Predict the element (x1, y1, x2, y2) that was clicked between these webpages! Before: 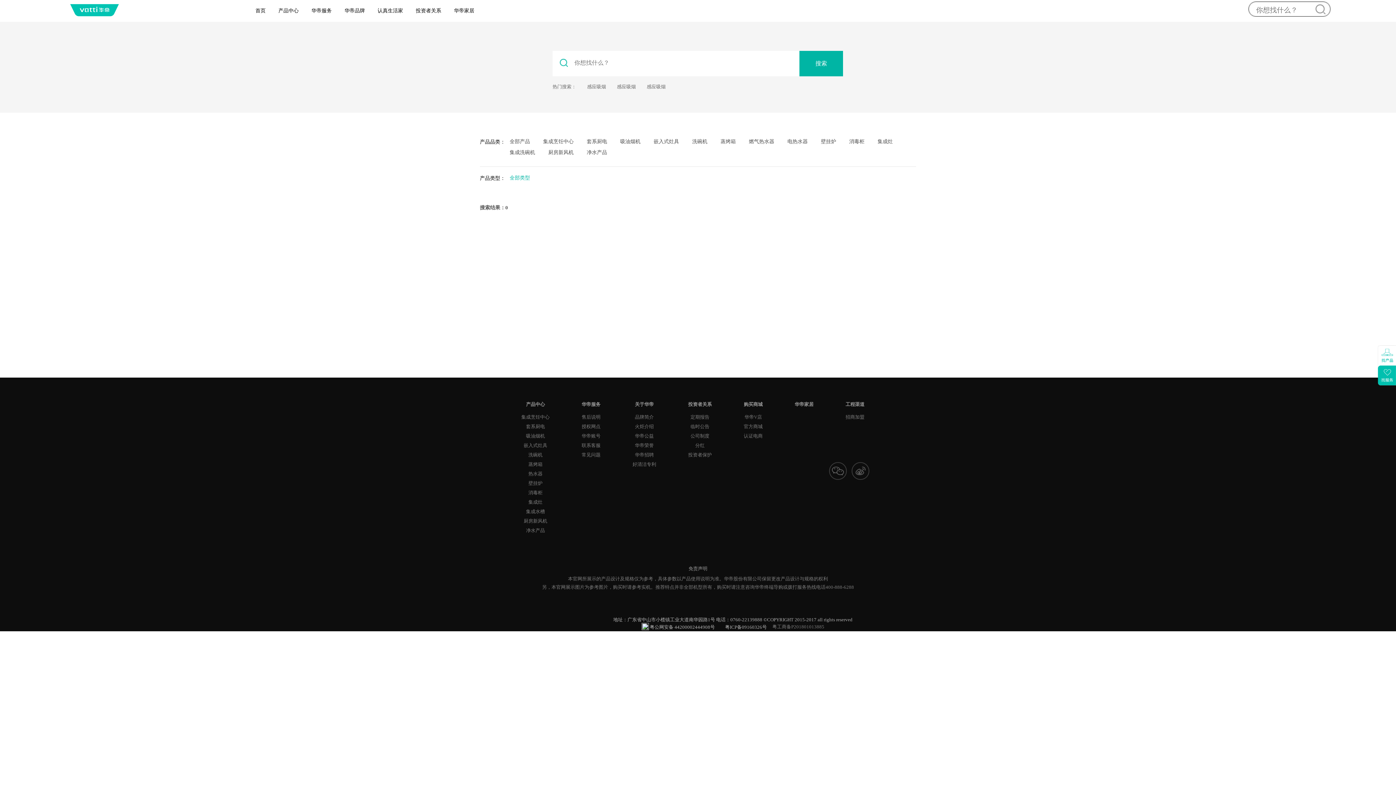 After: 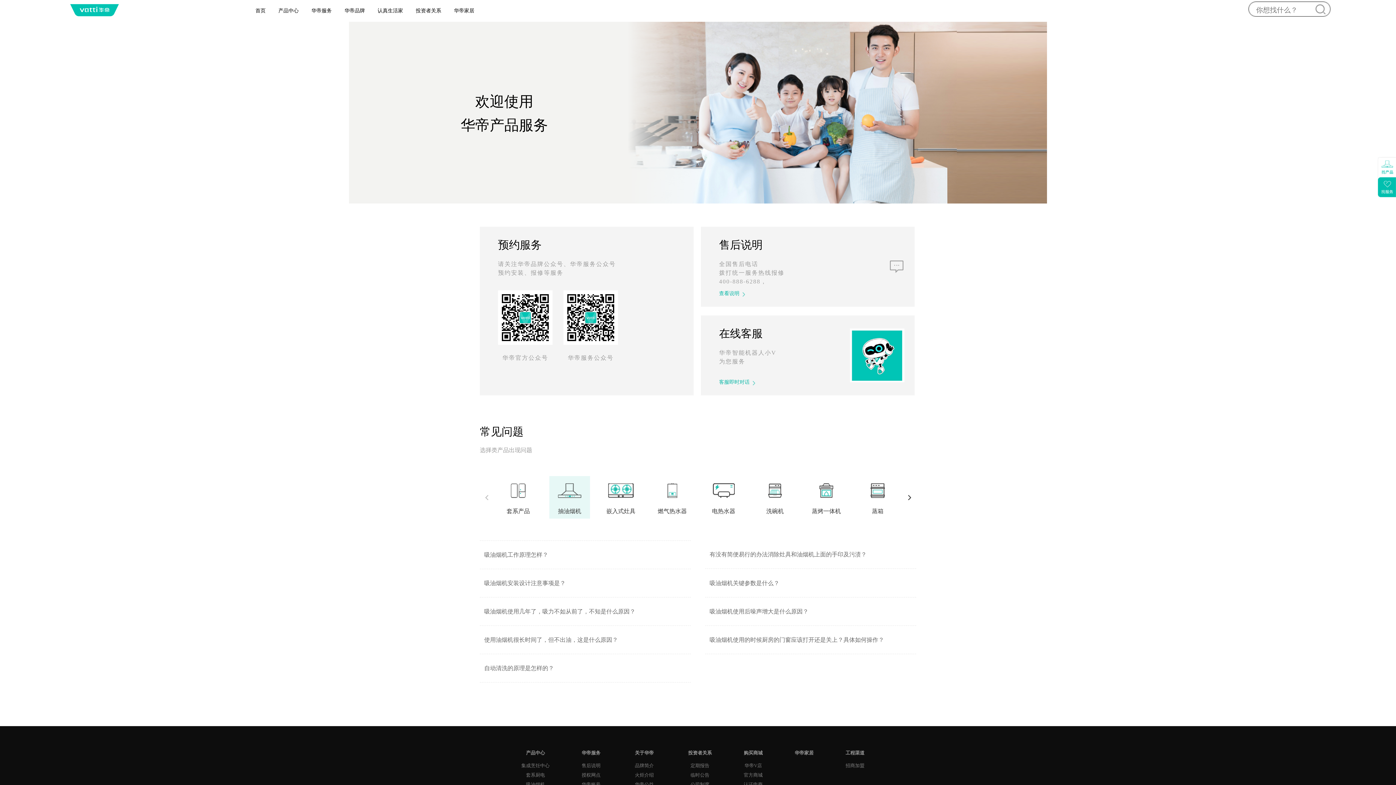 Action: bbox: (581, 401, 600, 407) label: 华帝服务